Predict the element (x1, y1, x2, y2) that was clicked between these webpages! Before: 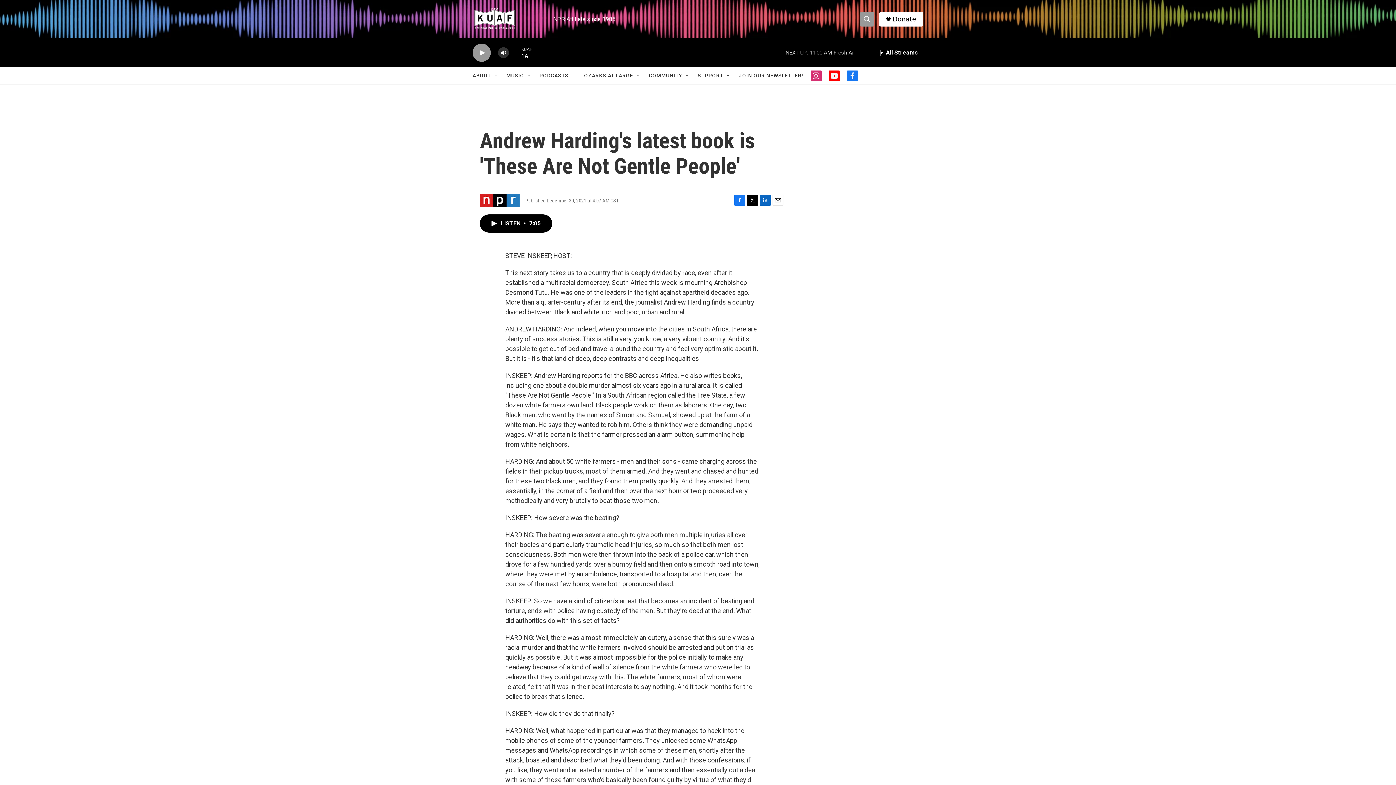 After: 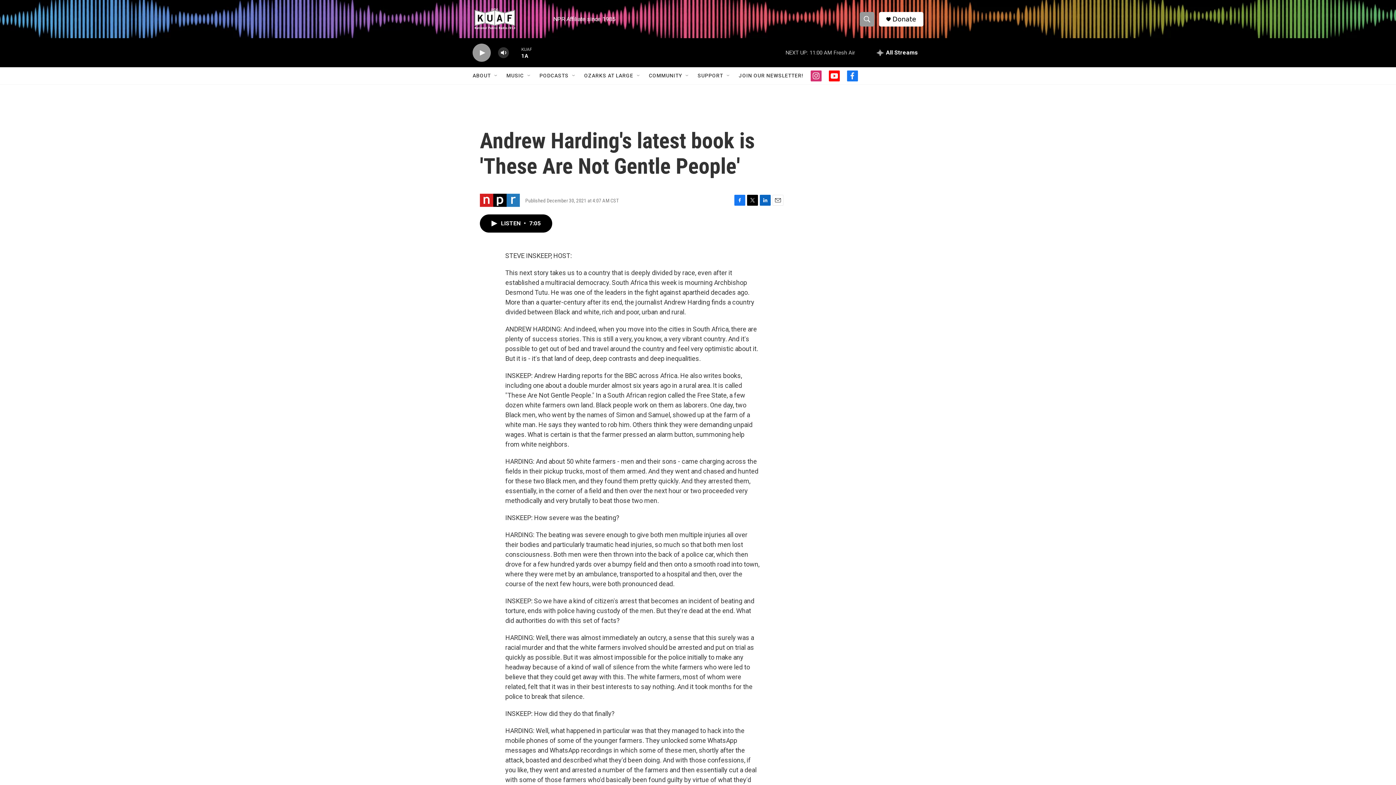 Action: bbox: (847, 70, 858, 81) label: facebook